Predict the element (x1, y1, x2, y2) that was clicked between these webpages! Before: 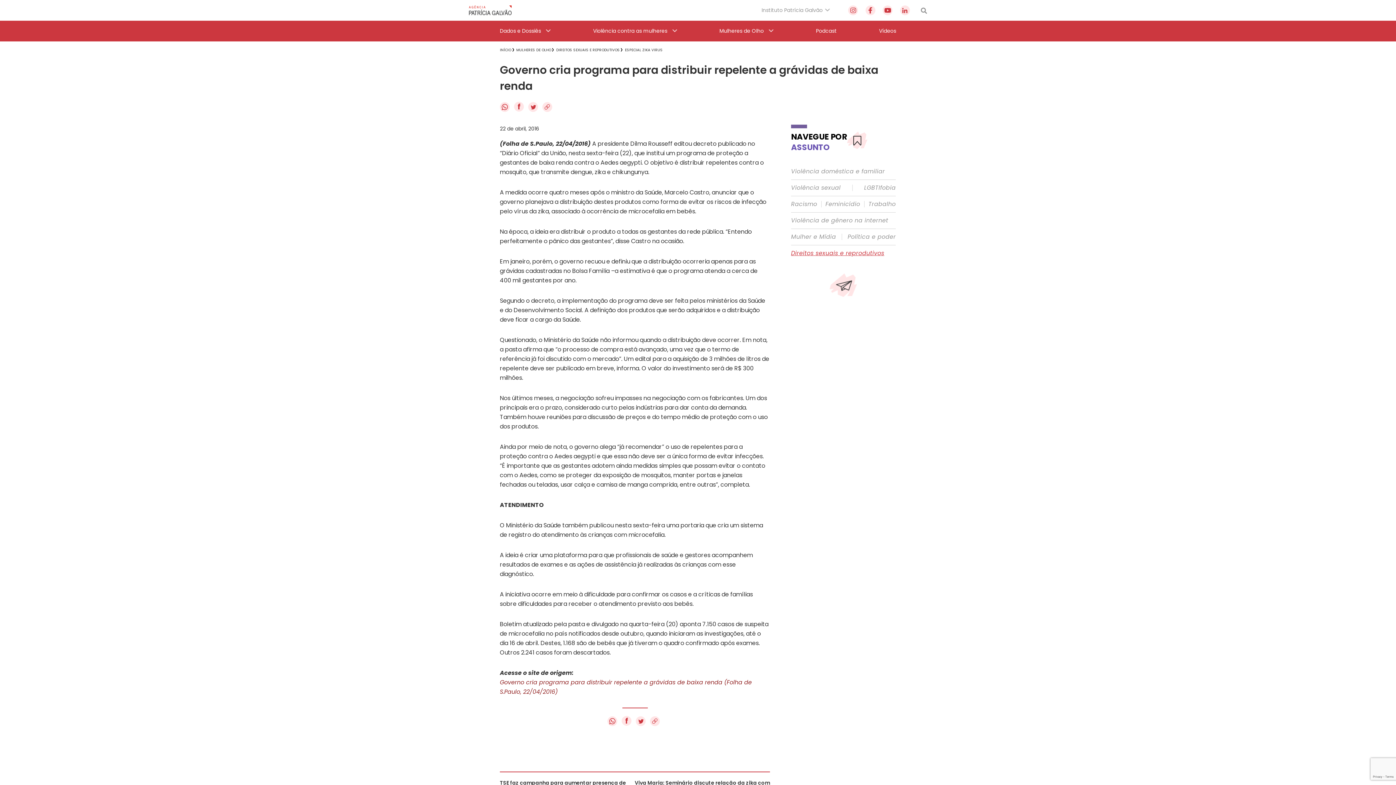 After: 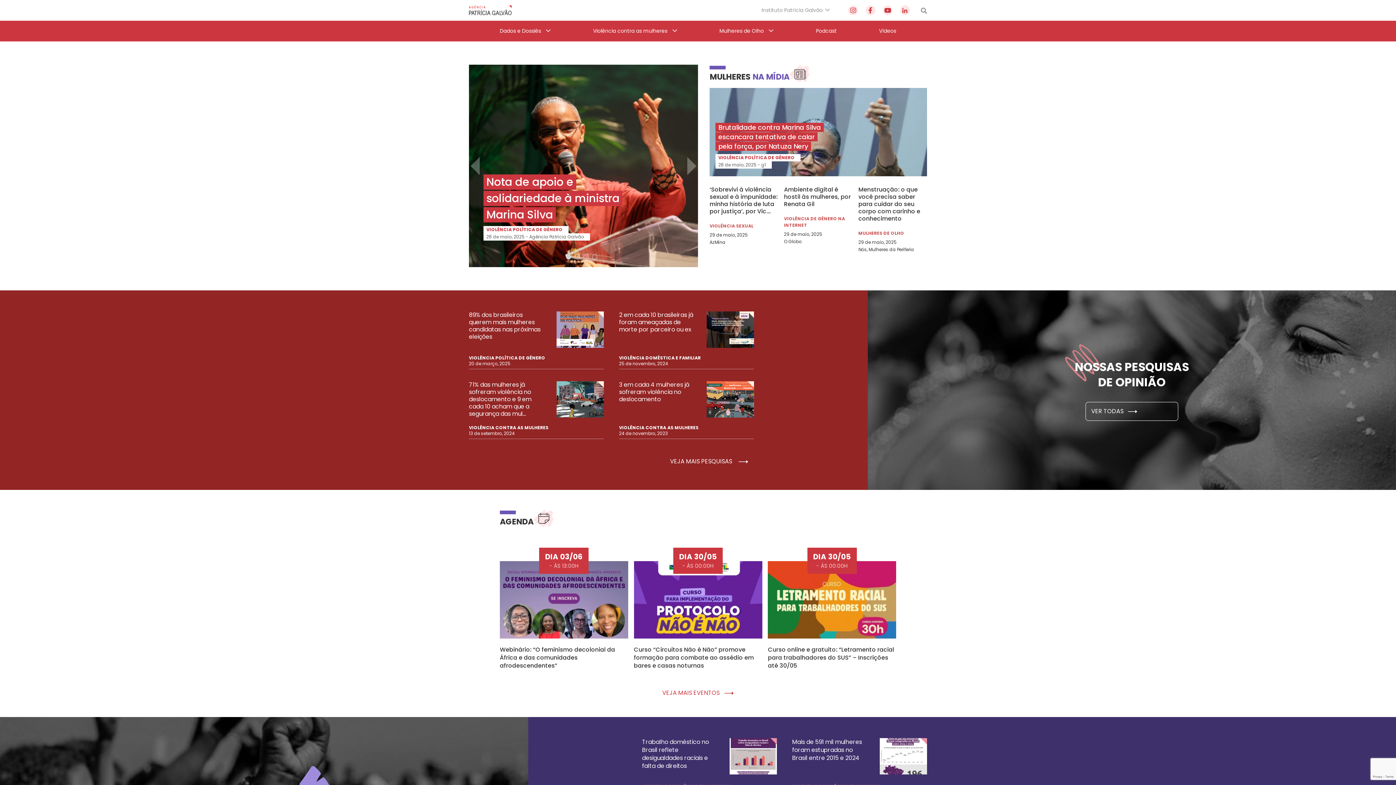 Action: bbox: (500, 45, 512, 53) label: INÍCIO 